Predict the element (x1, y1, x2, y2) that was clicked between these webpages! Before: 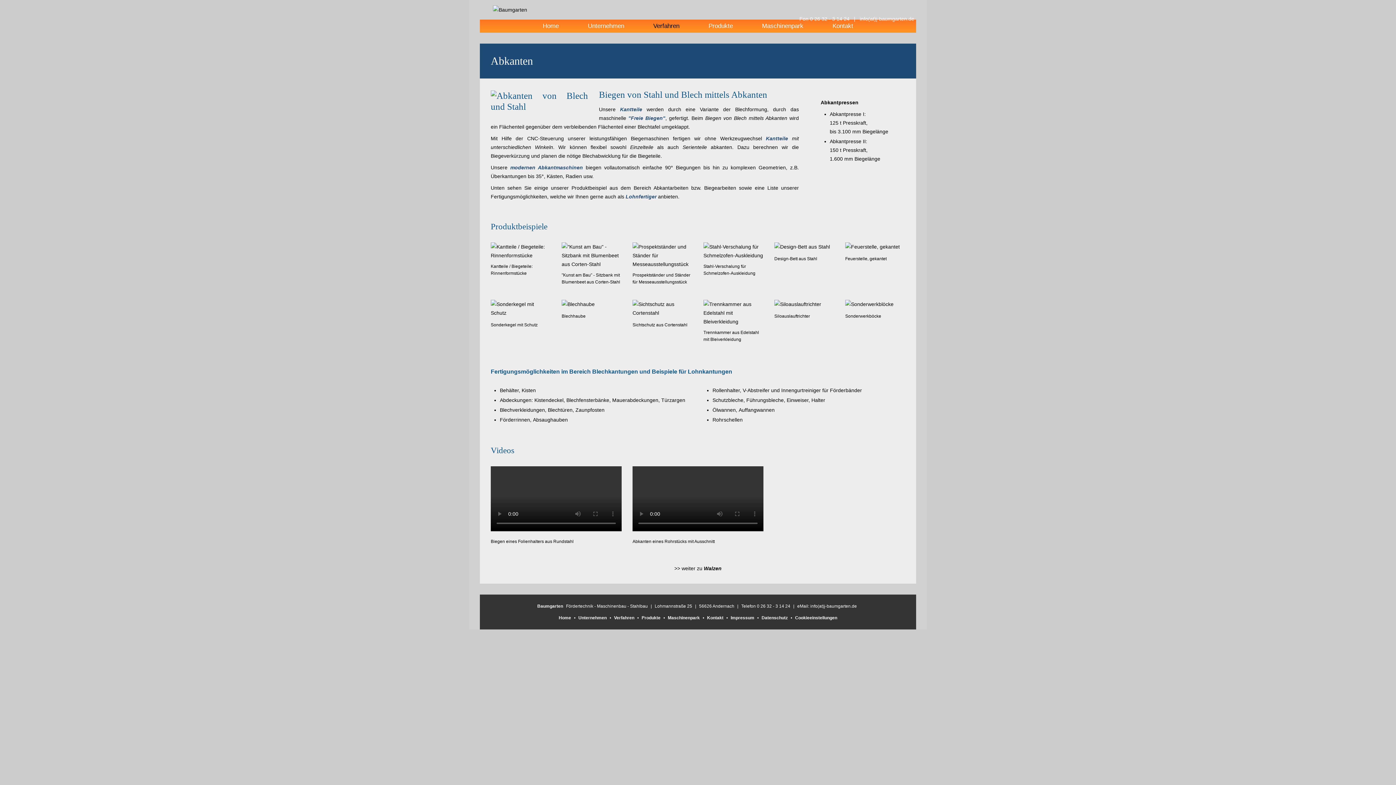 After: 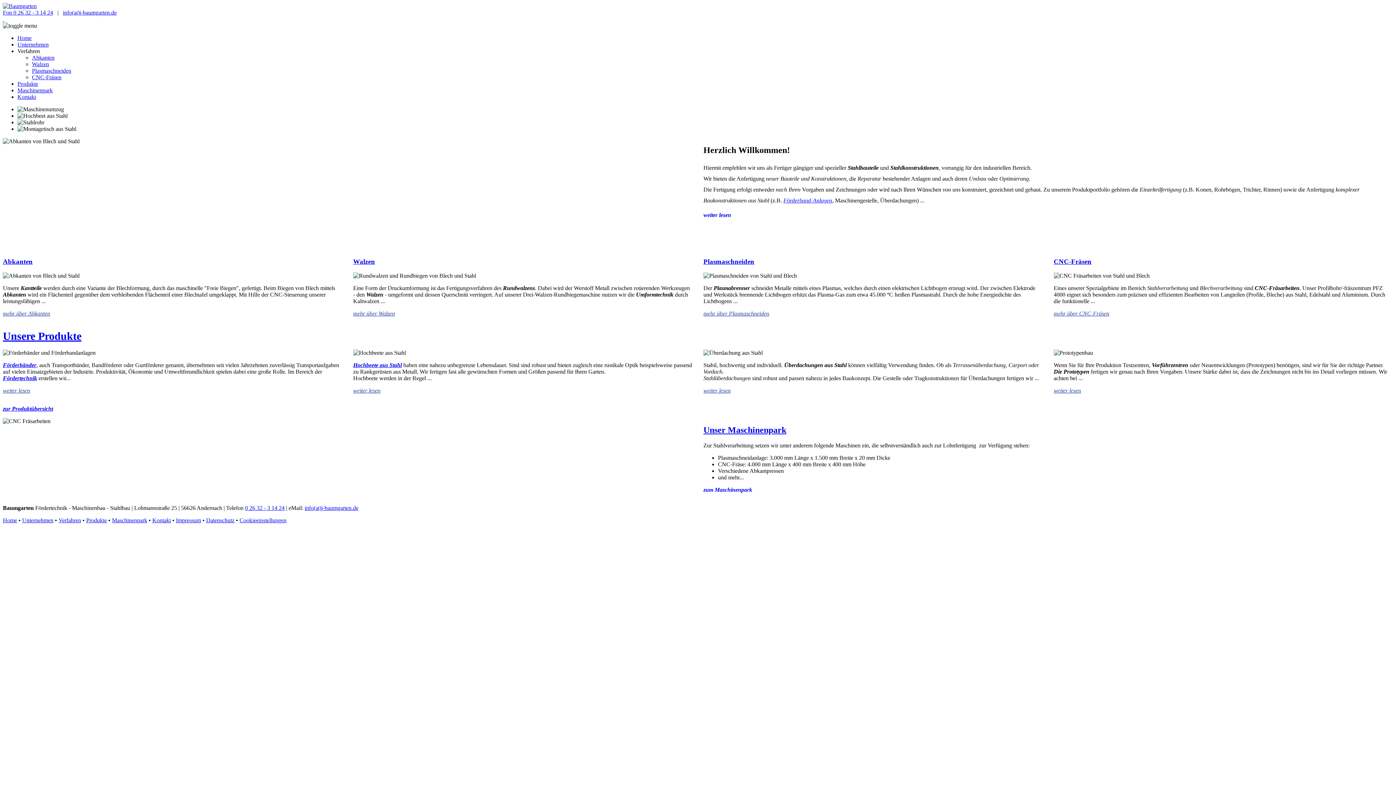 Action: label: Home bbox: (528, 19, 573, 32)